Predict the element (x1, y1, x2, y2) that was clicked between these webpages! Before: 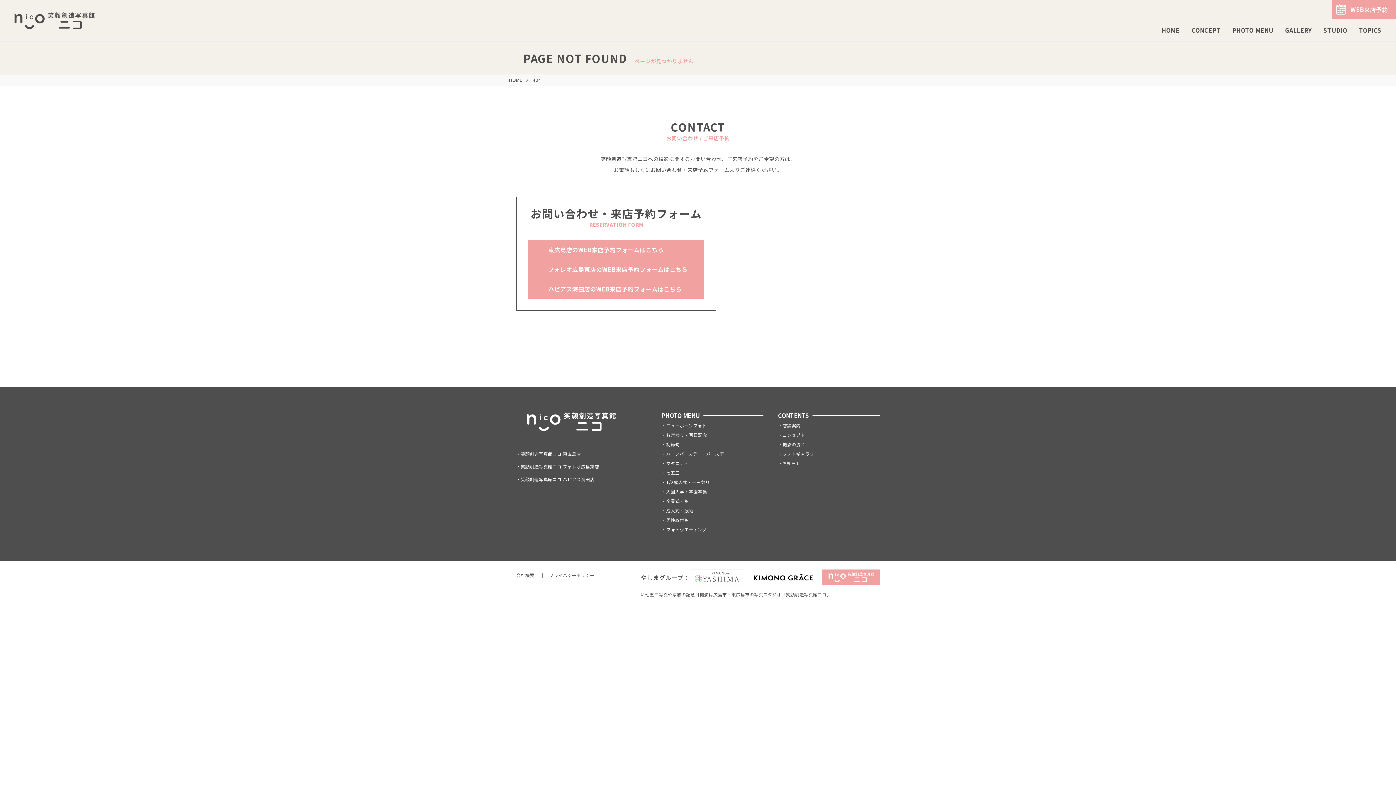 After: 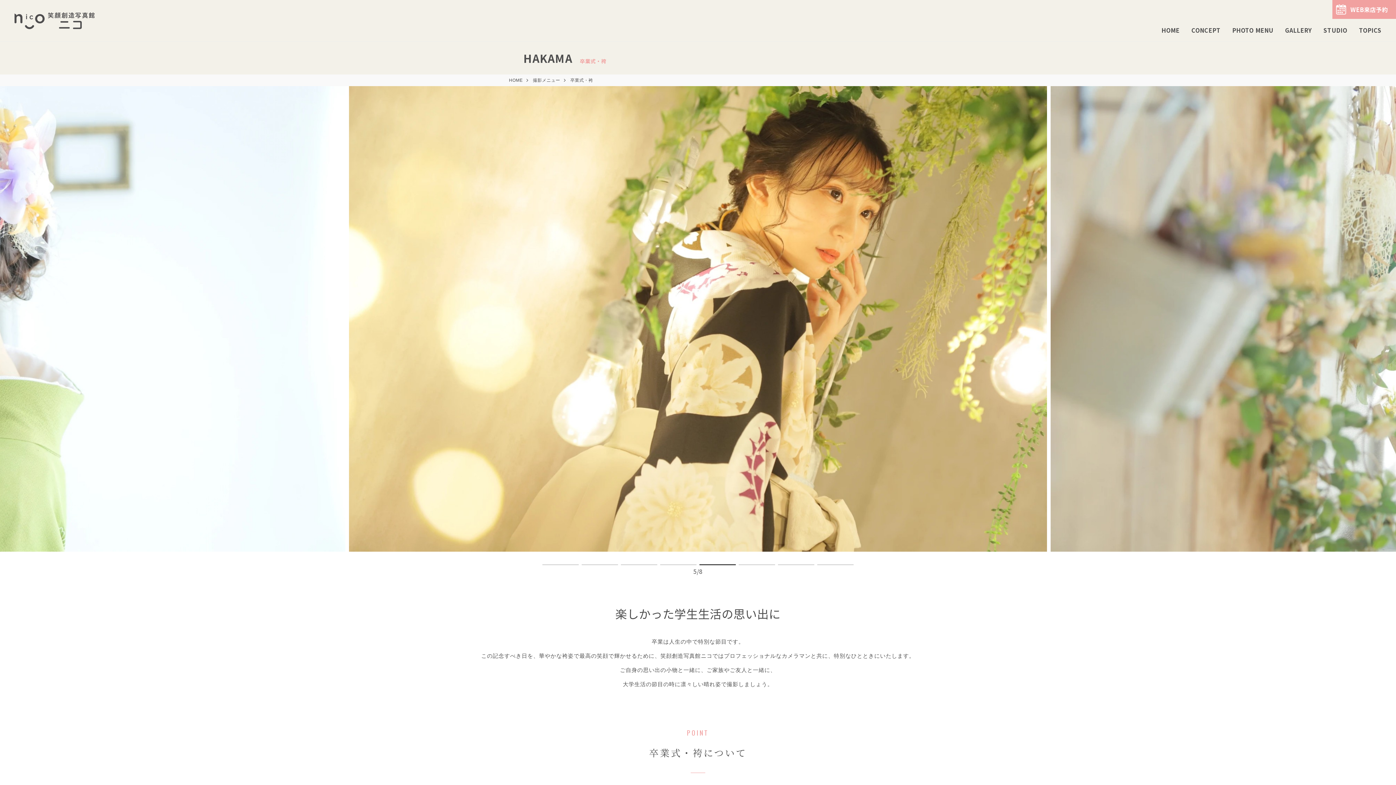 Action: label: 卒業式・袴 bbox: (661, 498, 689, 504)